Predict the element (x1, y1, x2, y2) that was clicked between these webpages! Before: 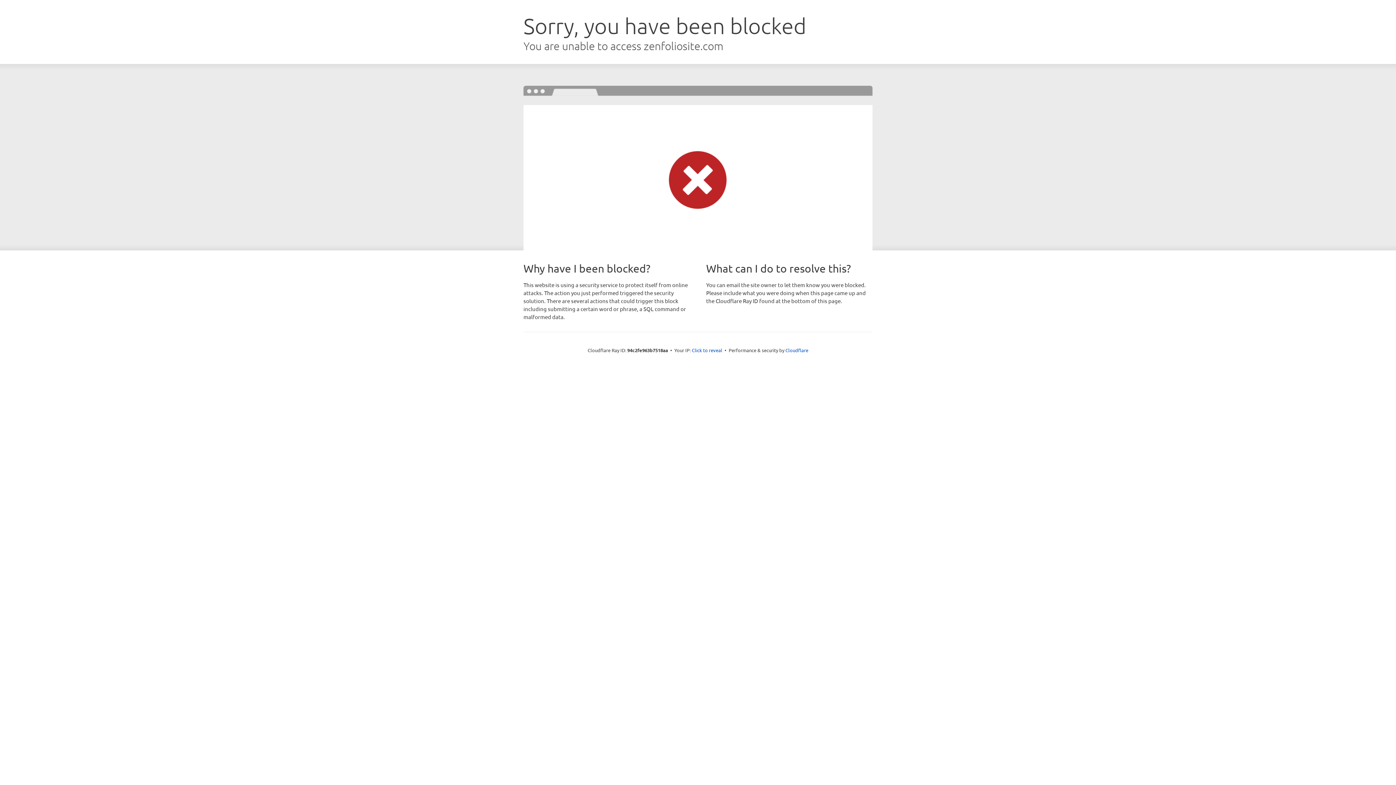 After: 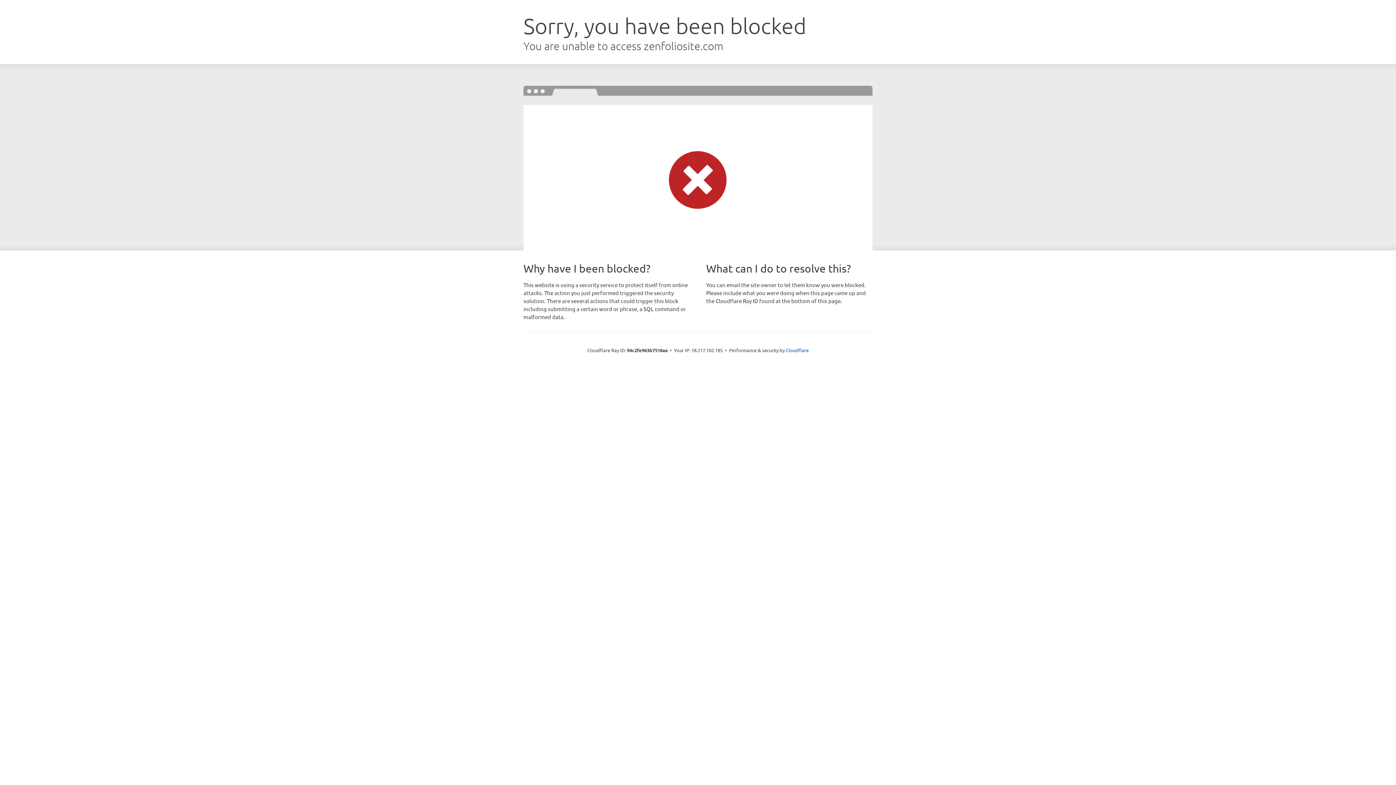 Action: bbox: (692, 346, 722, 353) label: Click to reveal